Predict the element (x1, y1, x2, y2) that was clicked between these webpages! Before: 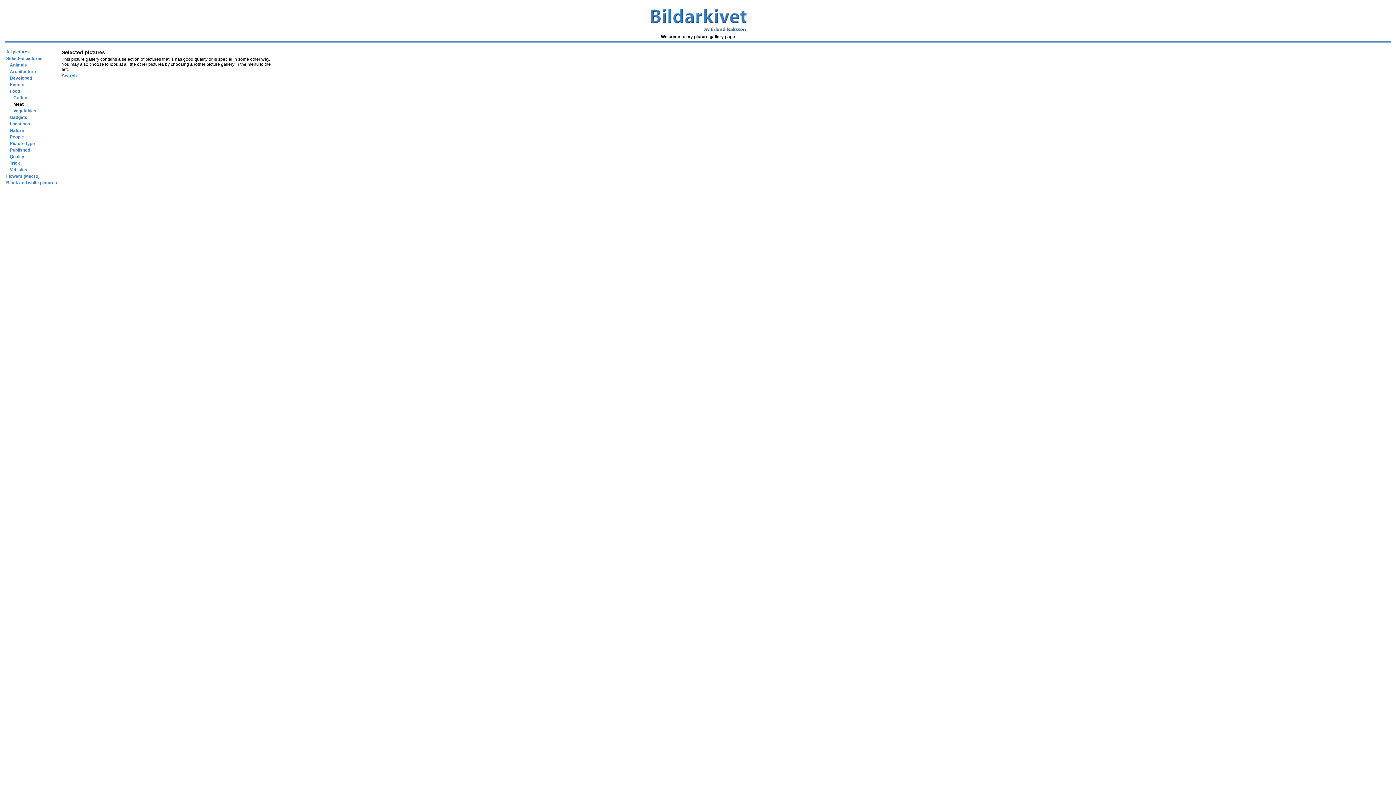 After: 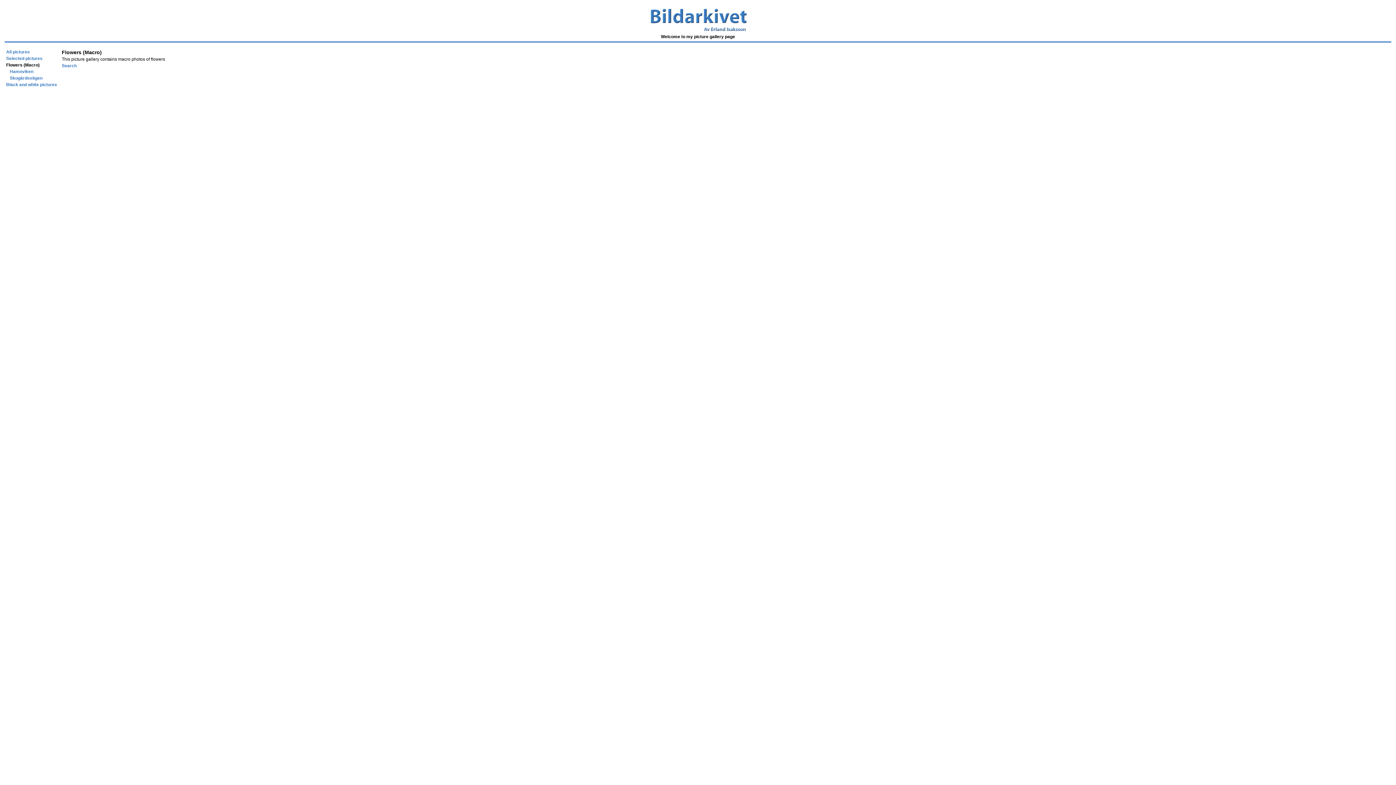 Action: label: Flowers (Macro) bbox: (6, 173, 39, 178)